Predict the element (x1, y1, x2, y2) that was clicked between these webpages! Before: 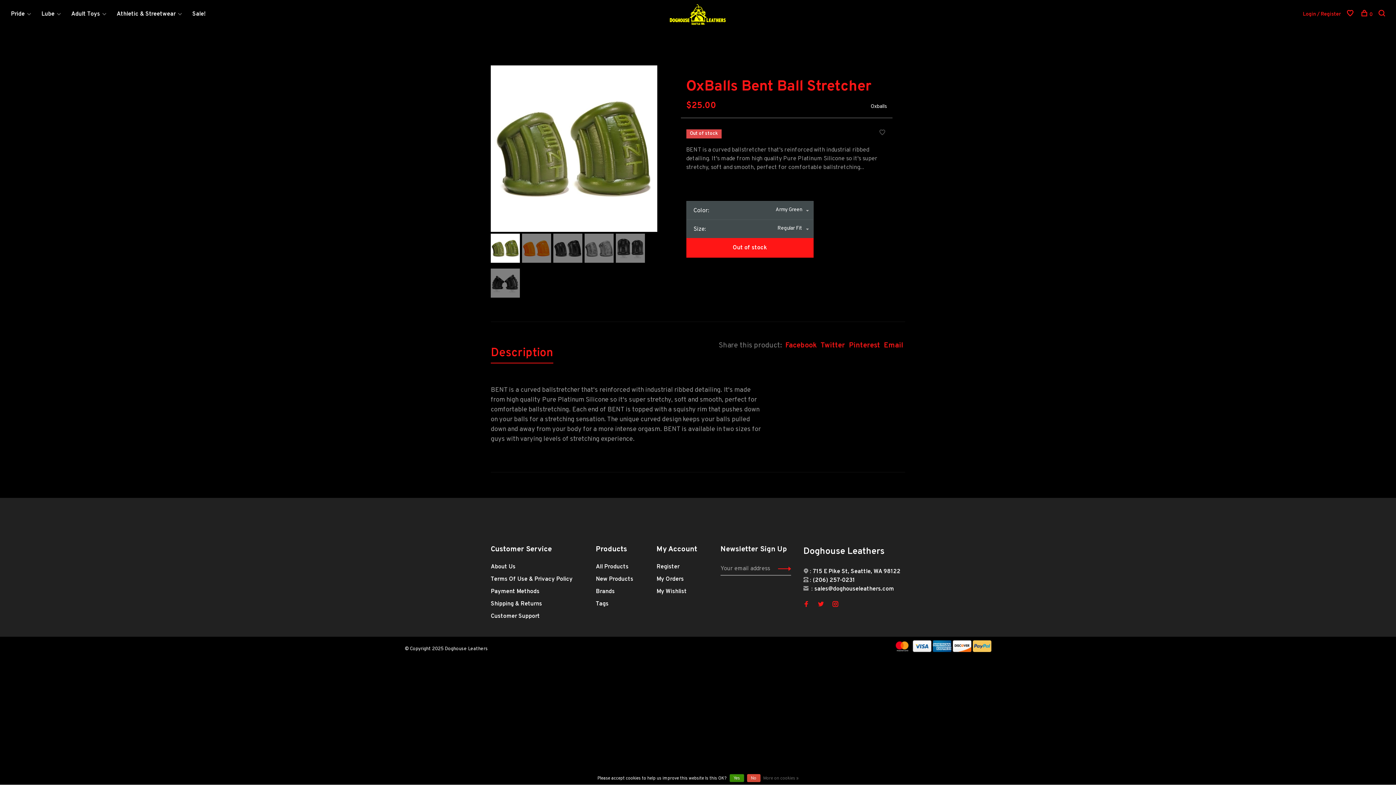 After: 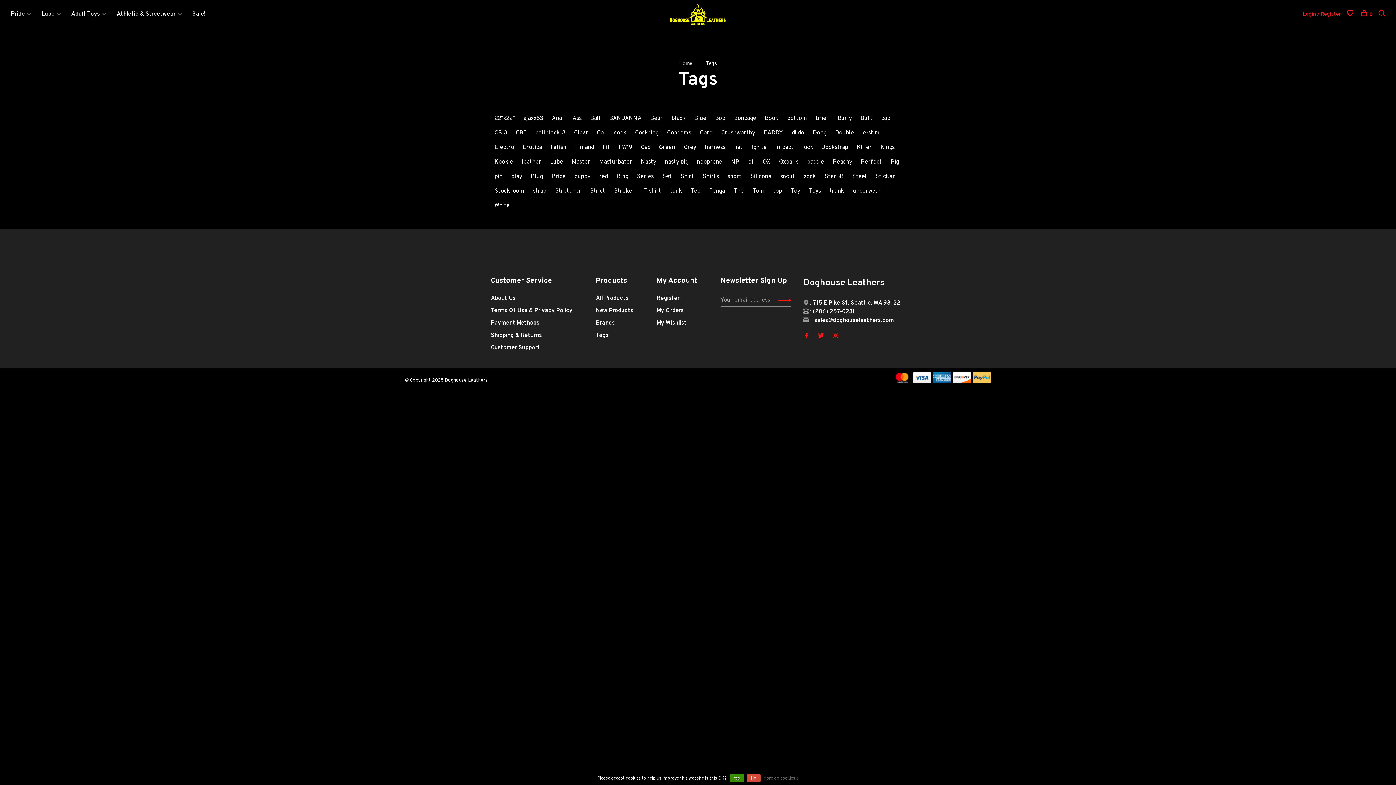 Action: bbox: (596, 600, 608, 607) label: Tags